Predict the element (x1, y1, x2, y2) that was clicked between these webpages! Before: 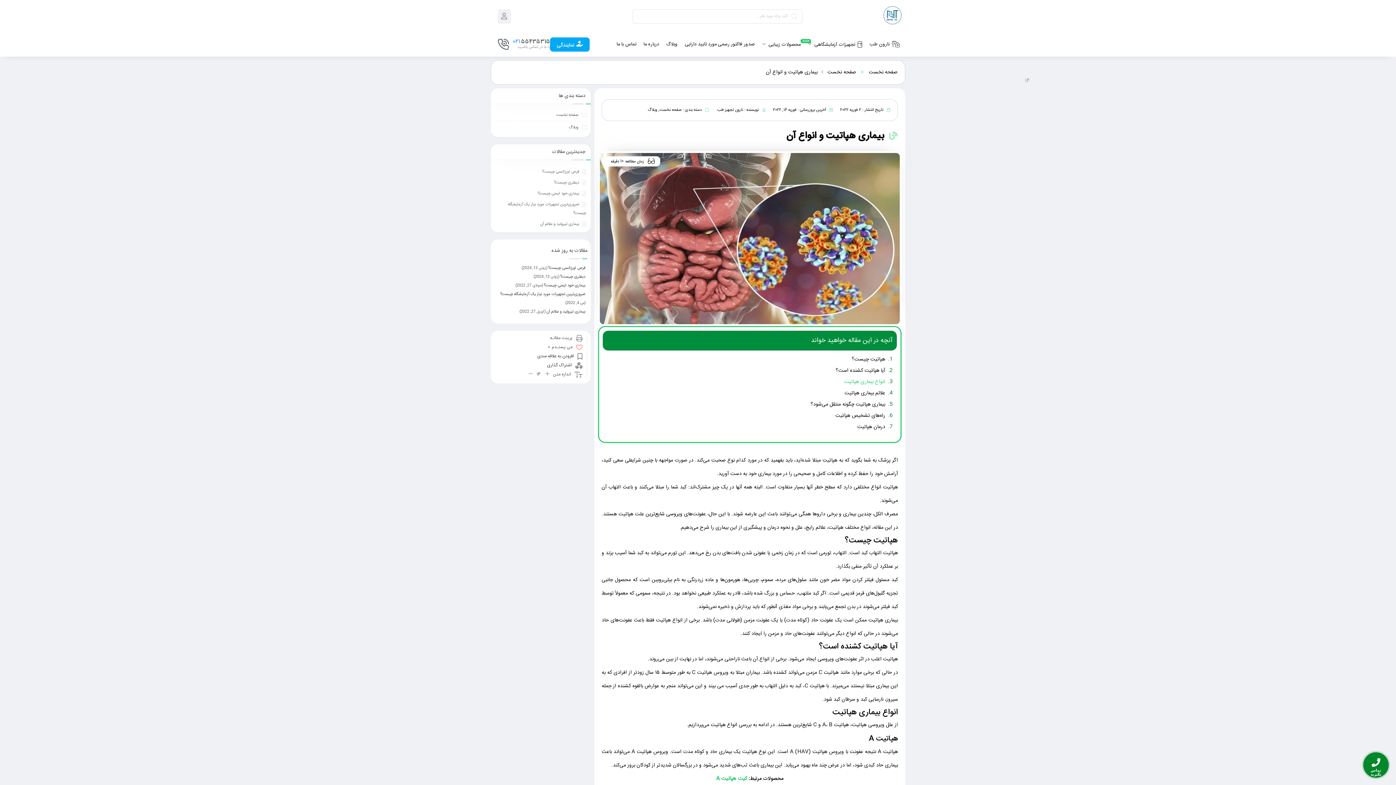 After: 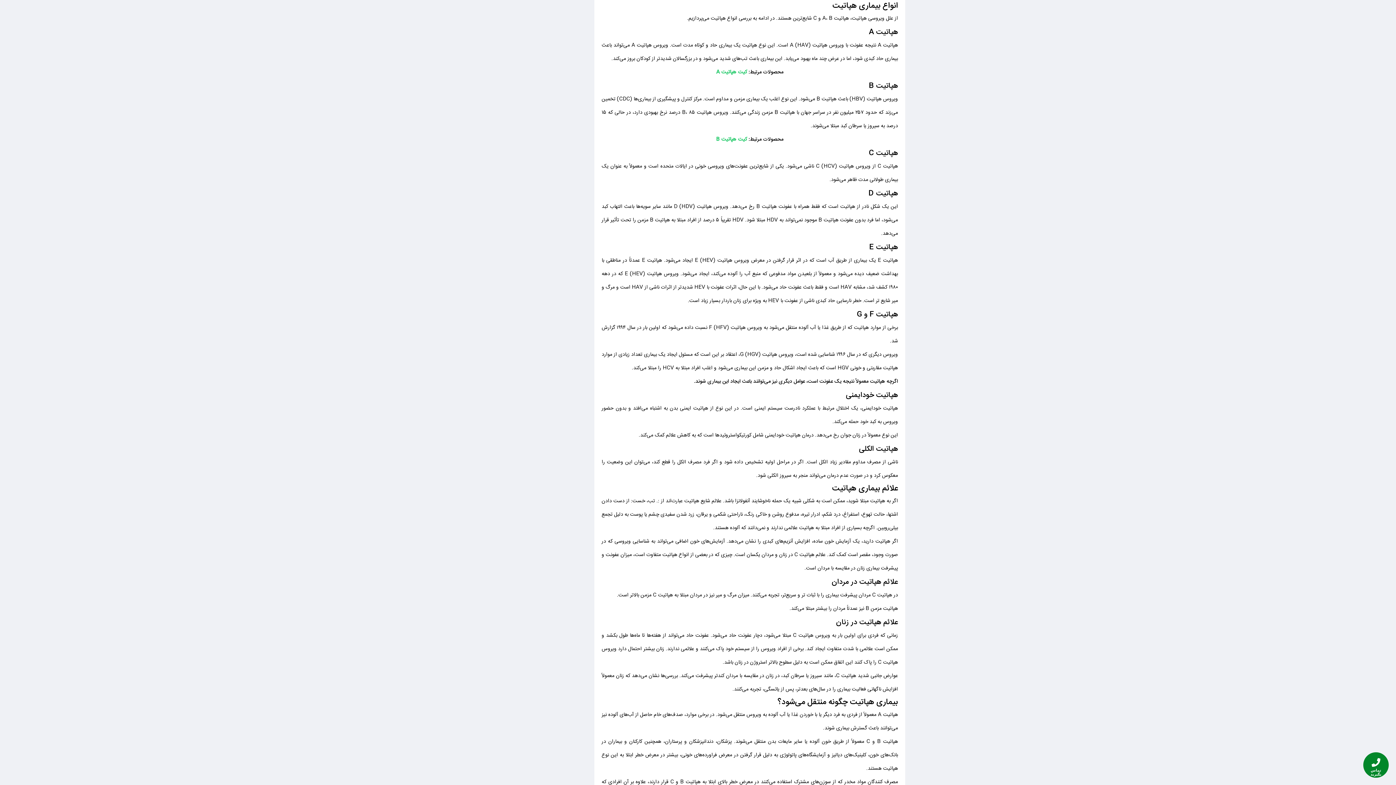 Action: bbox: (844, 377, 885, 386) label: انواع بیماری هپاتیت